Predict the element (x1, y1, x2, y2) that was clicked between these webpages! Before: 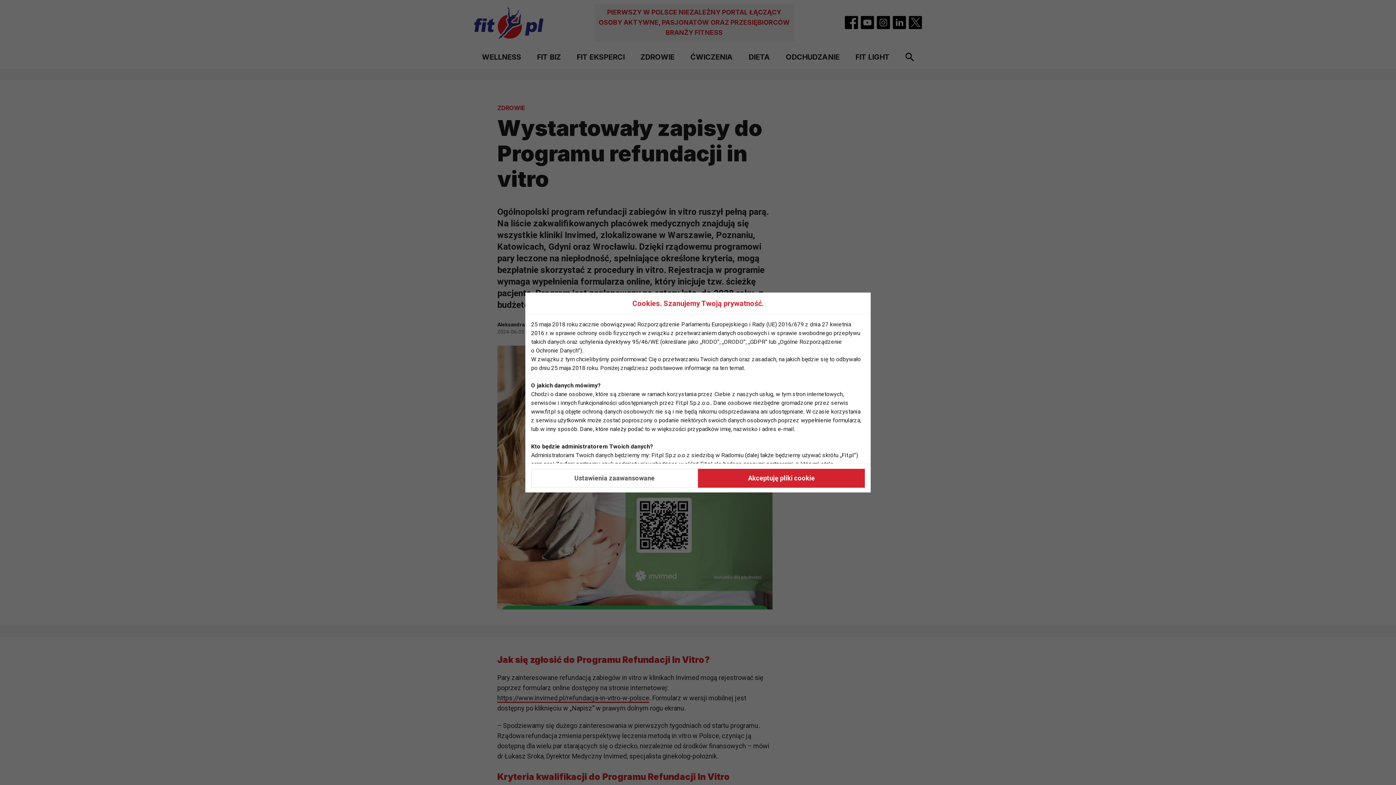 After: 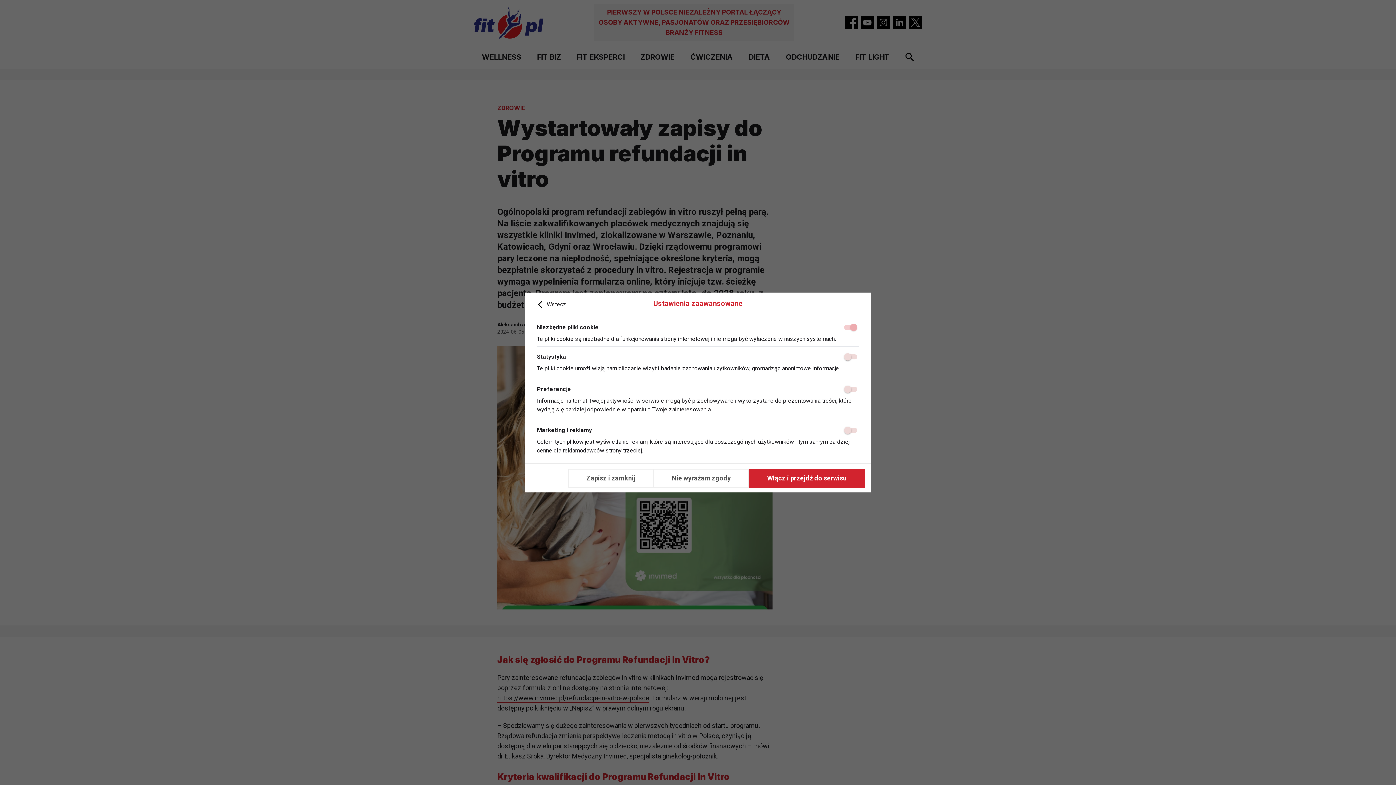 Action: bbox: (531, 468, 698, 487) label: Ustawienia zaawansowane